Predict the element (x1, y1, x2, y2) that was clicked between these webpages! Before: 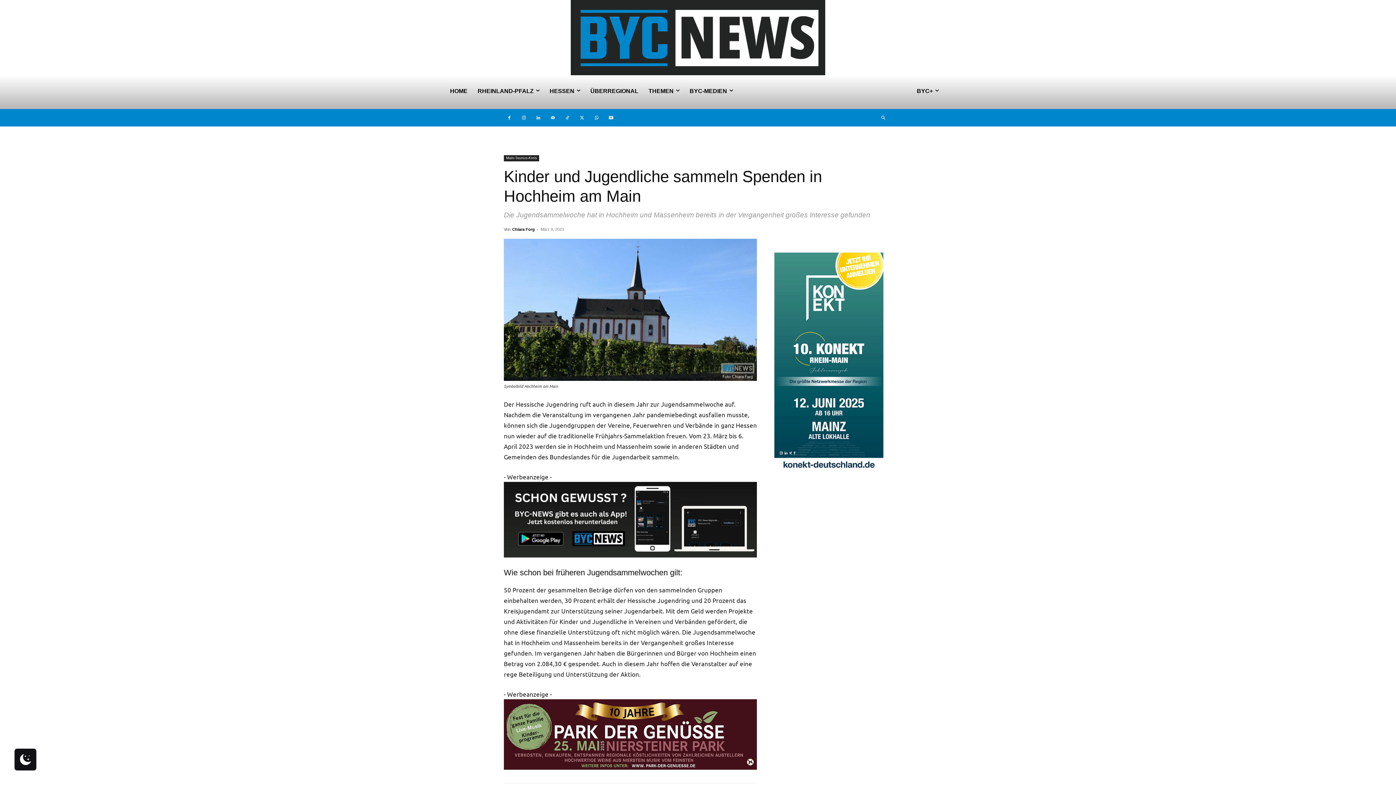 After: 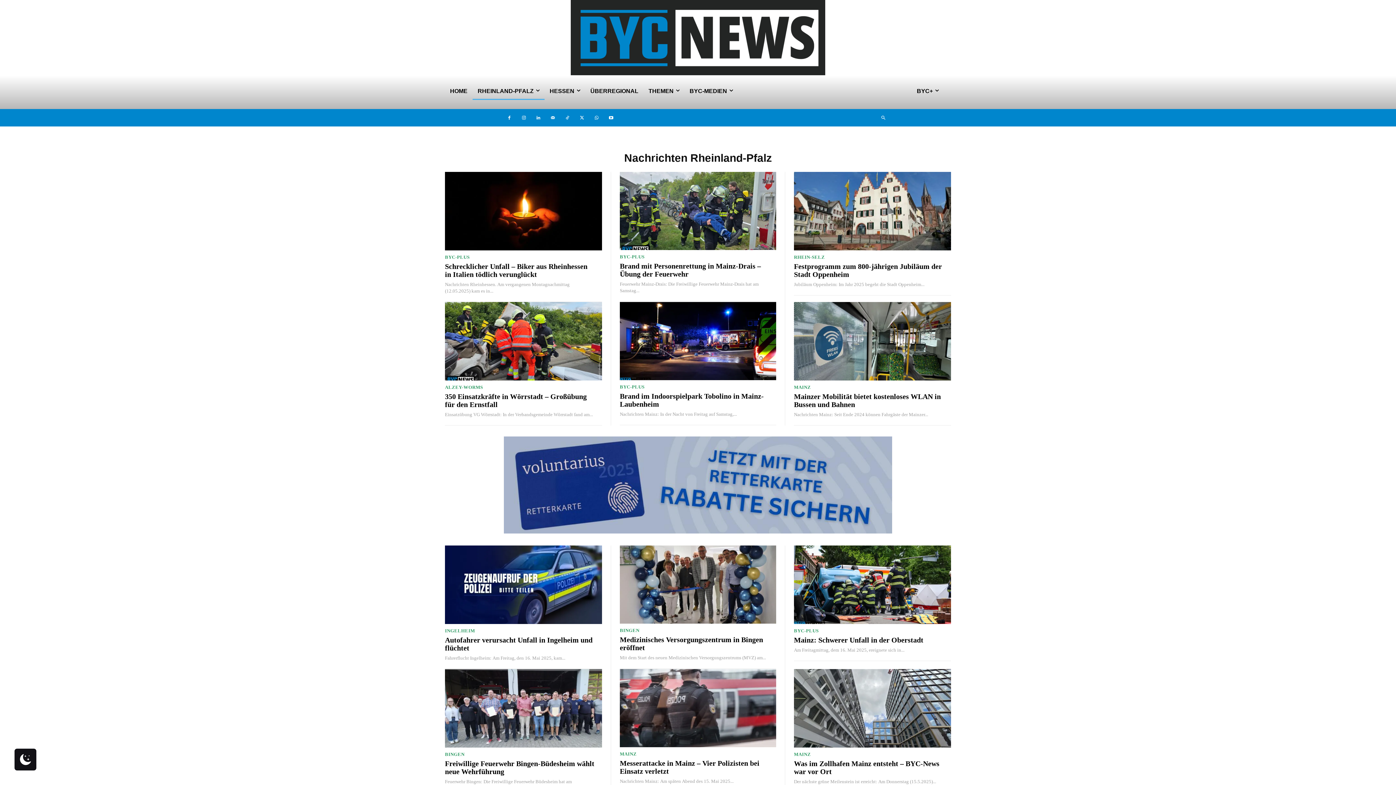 Action: label: RHEINLAND-PFALZ bbox: (472, 82, 544, 99)